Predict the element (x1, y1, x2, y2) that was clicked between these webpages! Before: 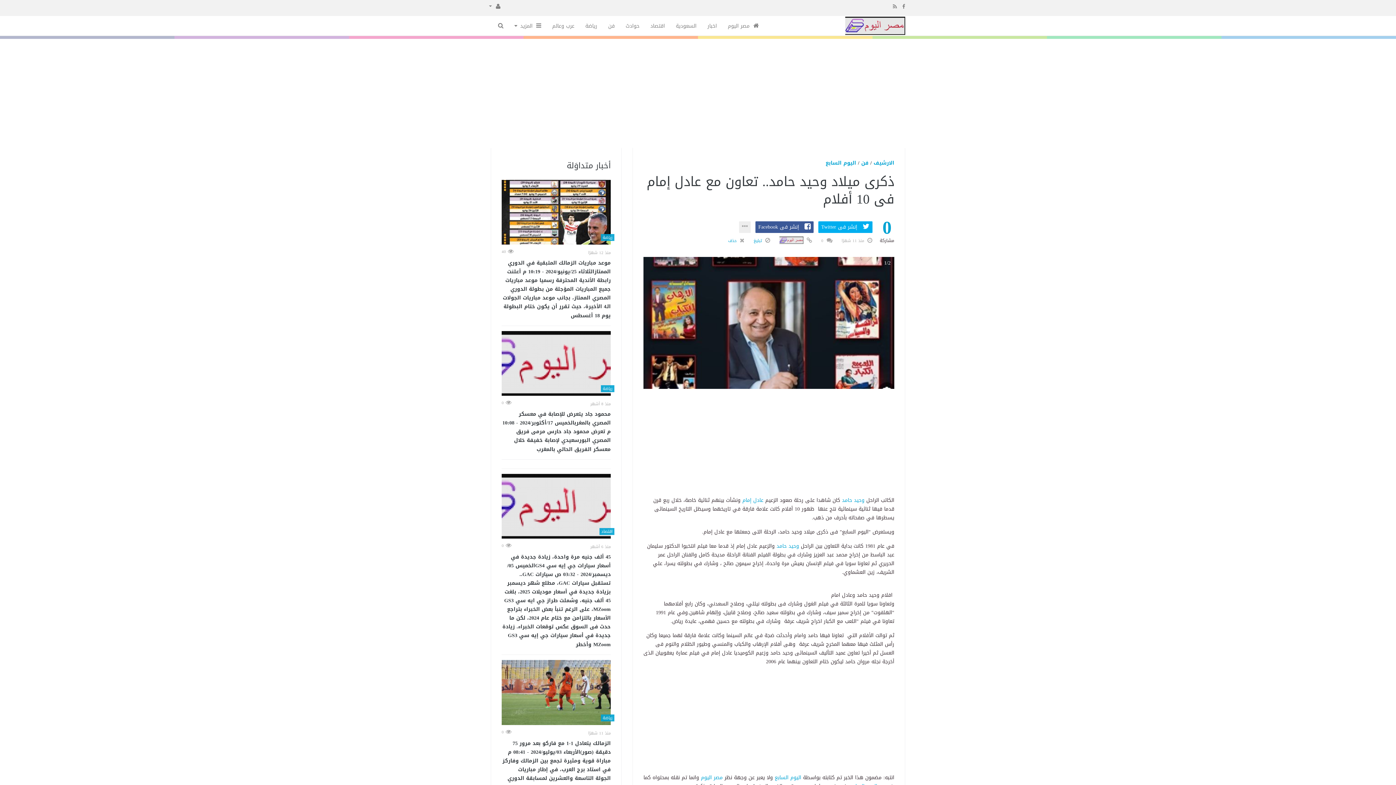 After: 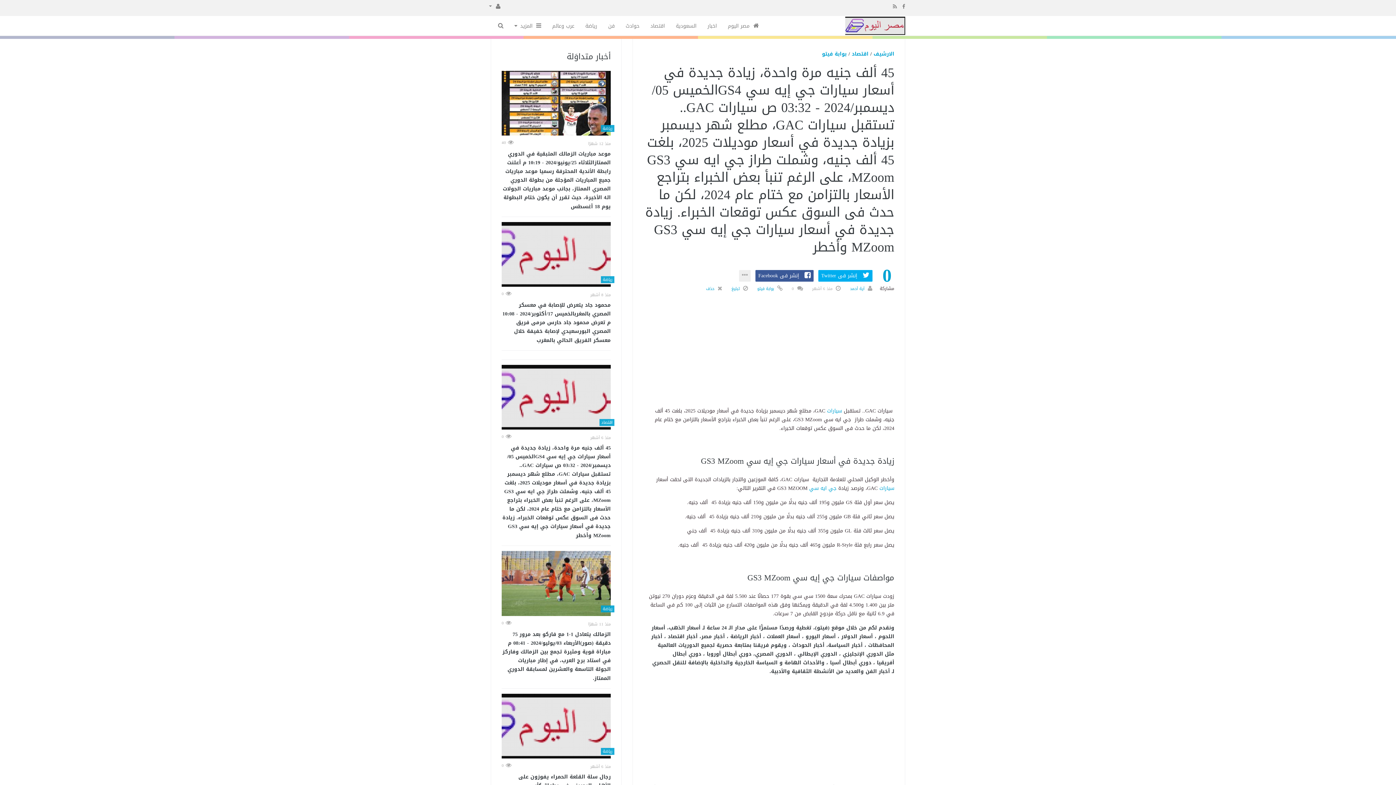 Action: label: 45 ألف جنيه مرة واحدة، زيادة جديدة في أسعار سيارات جي إيه سي GS4الخميس 05/ديسمبر/2024 - 03:32 ص سيارات GAC.. تستقبل سيارات GAC، مطلع شهر ديسمبر بزيادة جديدة في أسعار موديلات 2025، بلغت 45 ألف جنيه، وشملت طراز جي ايه سي GS3 MZoom، على الرغم تنبأ بعض الخبراء بتراجع الأسعار بالتزامن مع ختام عام 2024، لكن ما حدث فى السوق عكس توقعات الخبراء. زيادة جديدة في أسعار سيارات جي إيه سي GS3 MZoom وأخطر bbox: (501, 553, 610, 649)